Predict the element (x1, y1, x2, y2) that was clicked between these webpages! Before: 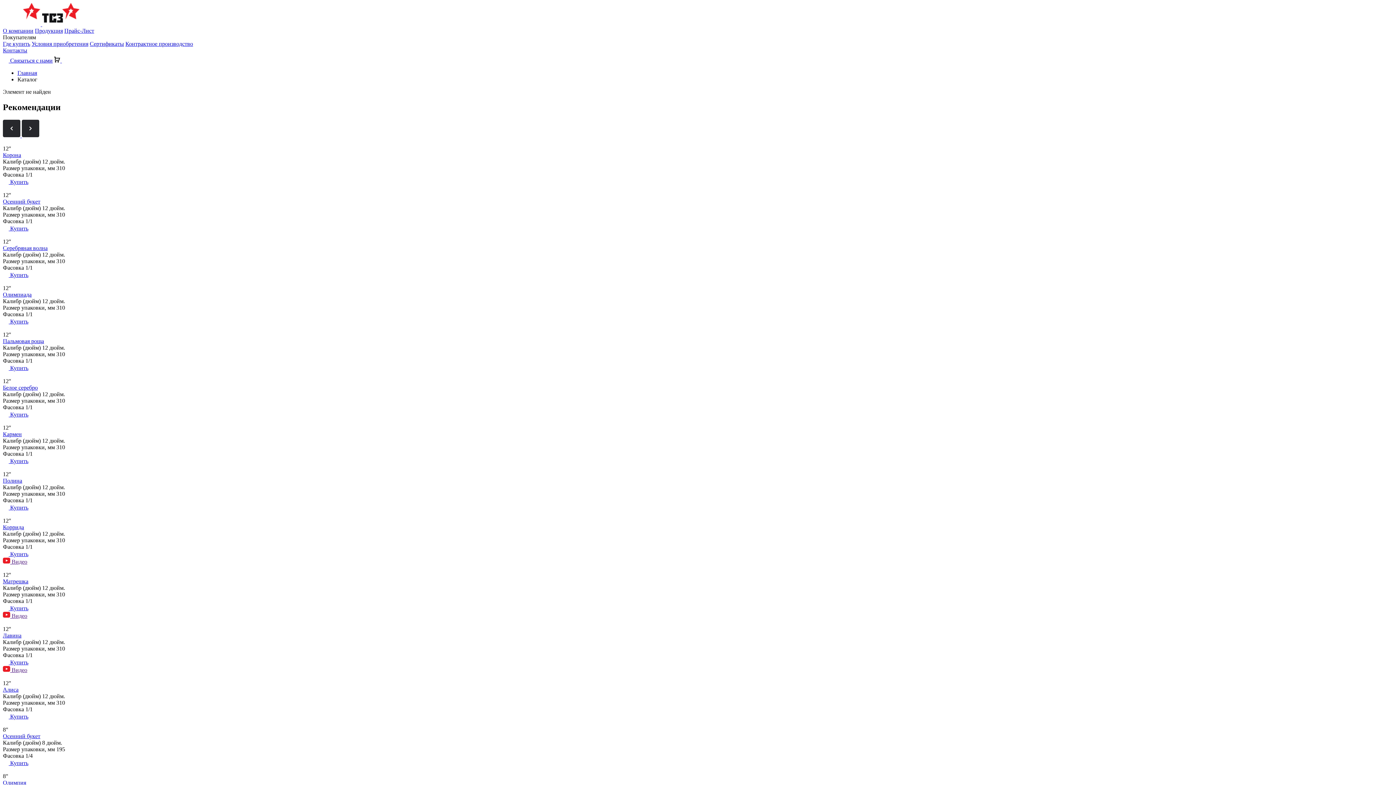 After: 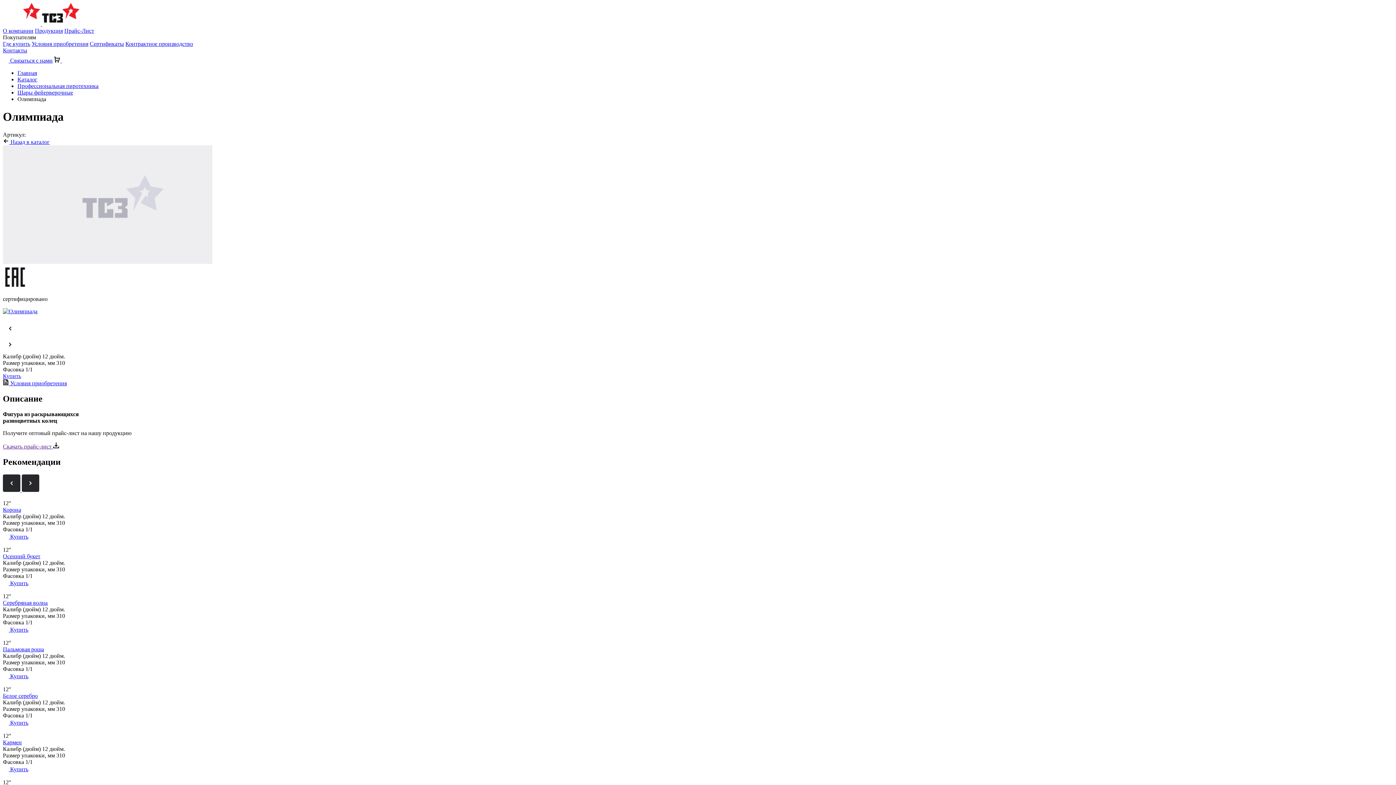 Action: bbox: (2, 291, 31, 297) label: Олимпиада